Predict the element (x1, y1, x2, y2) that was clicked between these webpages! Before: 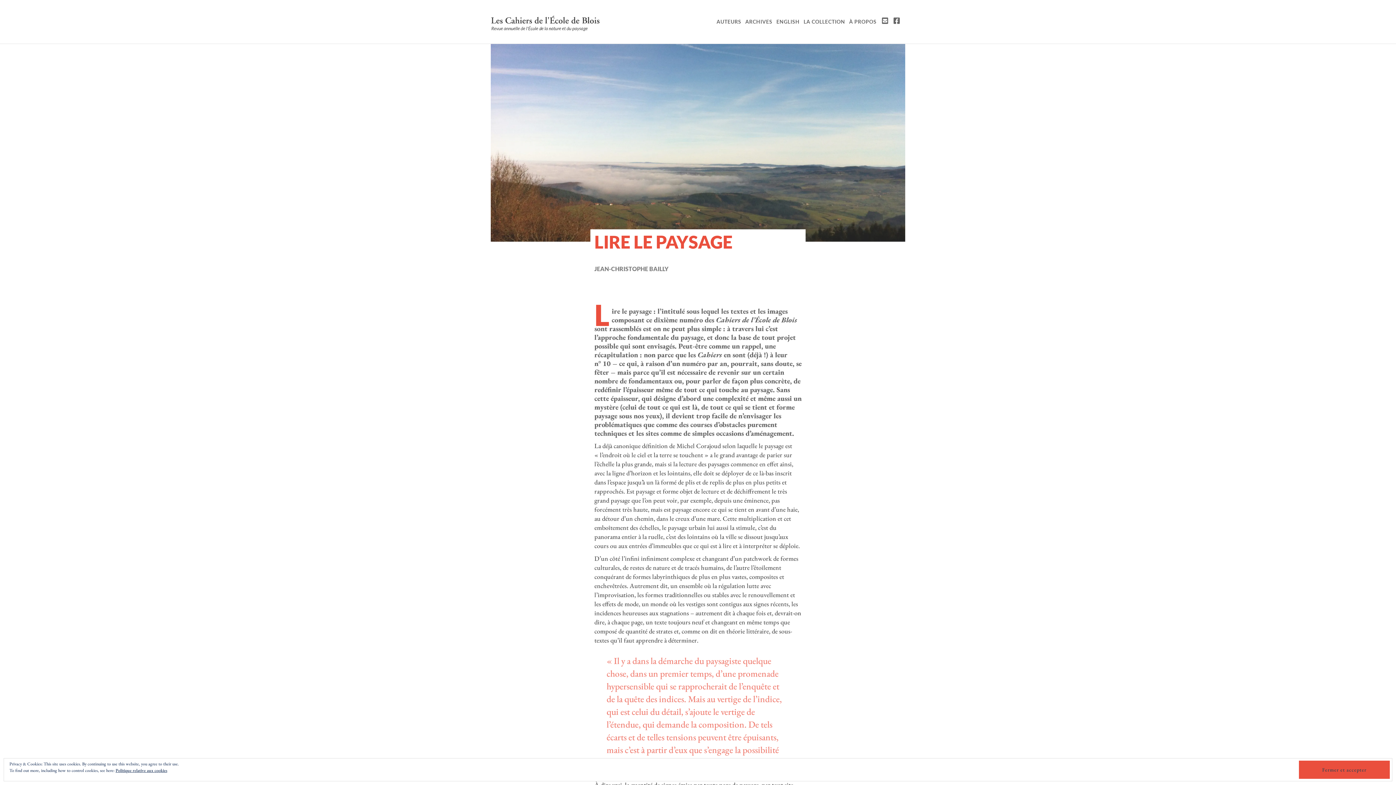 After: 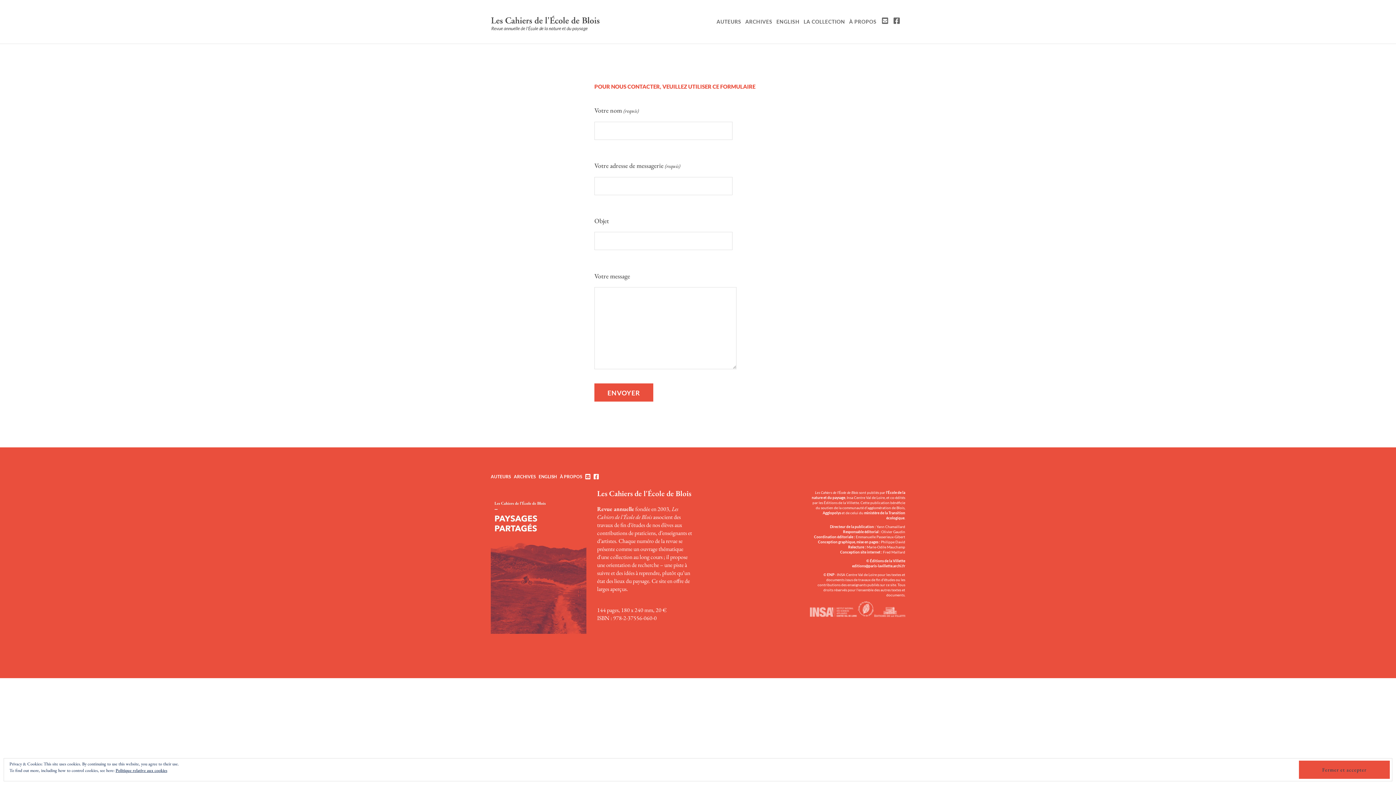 Action: bbox: (880, 11, 888, 31) label:  